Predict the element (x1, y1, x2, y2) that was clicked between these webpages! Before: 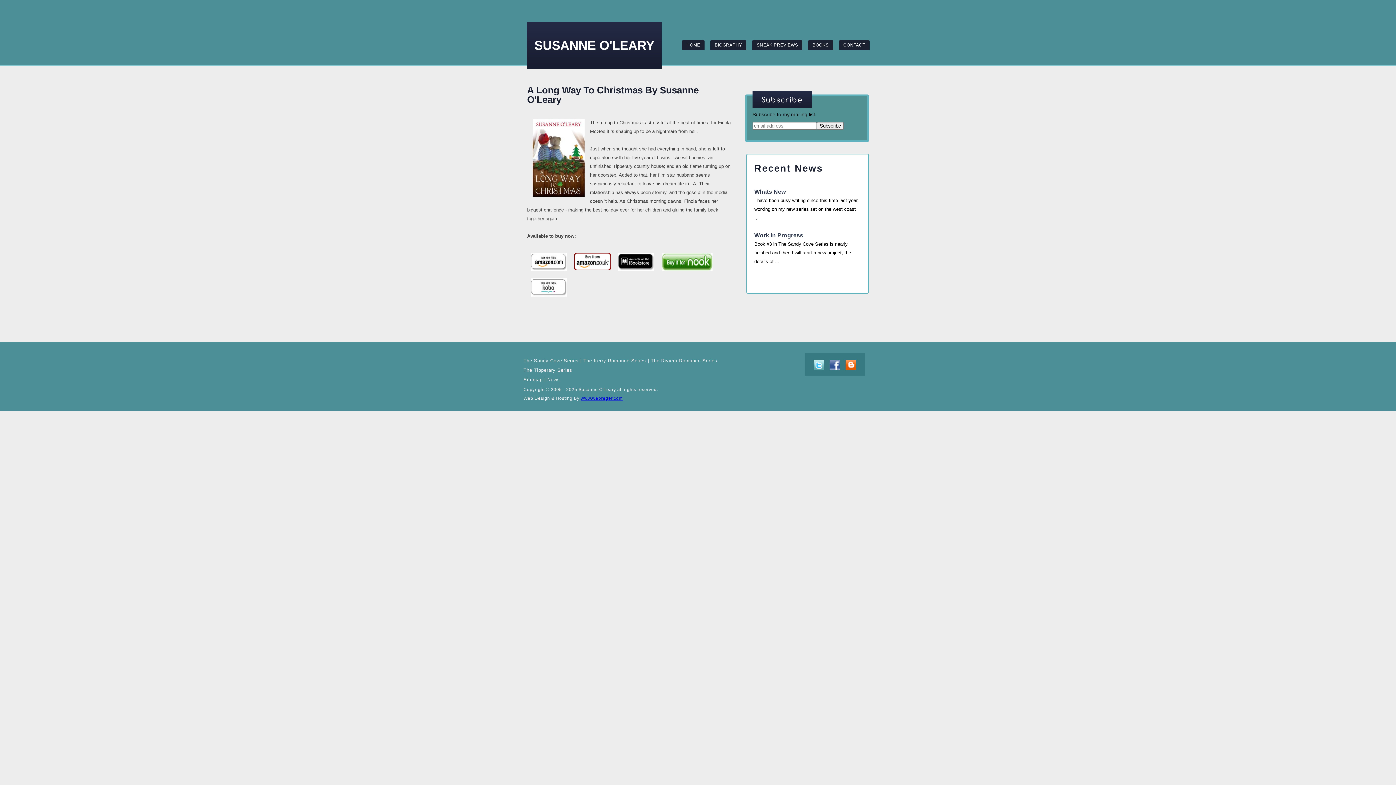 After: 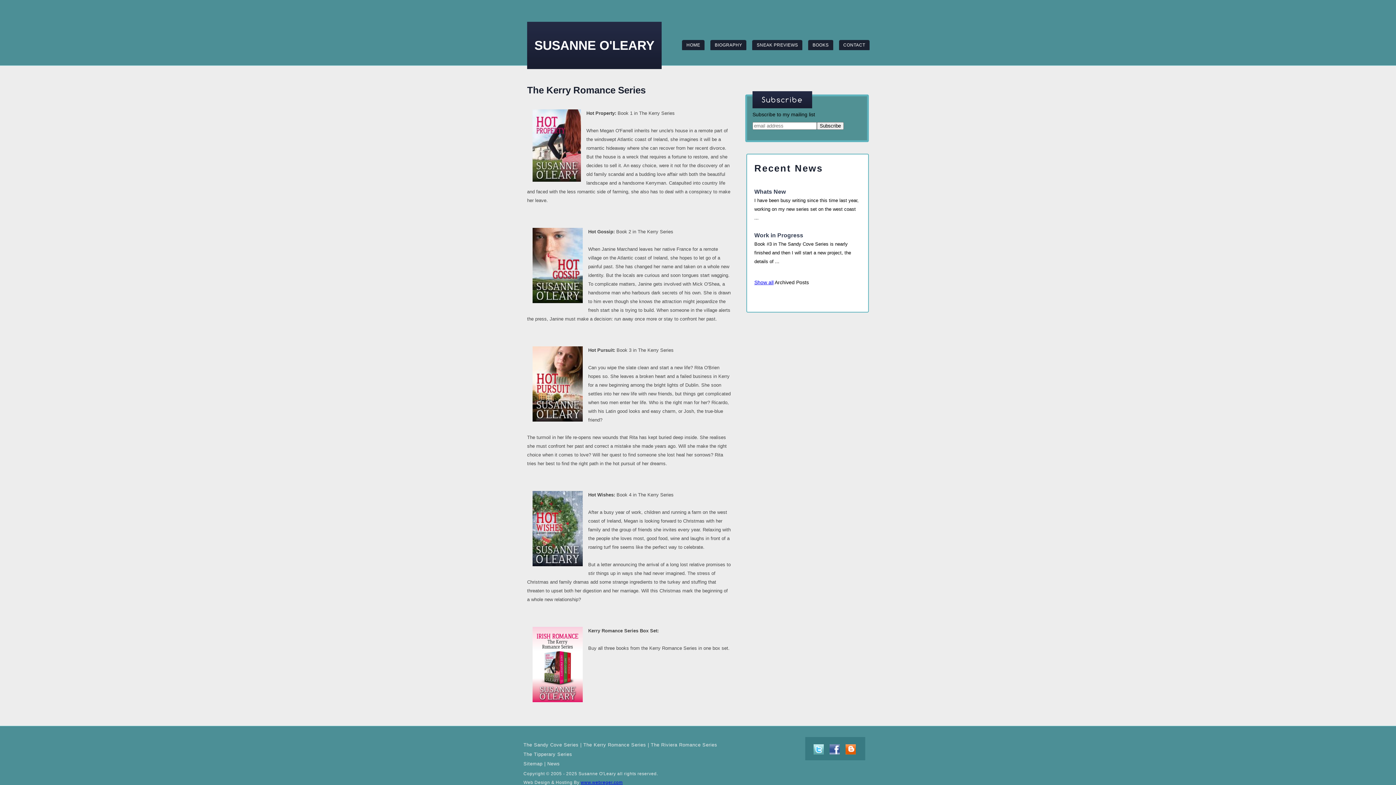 Action: bbox: (583, 358, 646, 363) label: The Kerry Romance Series